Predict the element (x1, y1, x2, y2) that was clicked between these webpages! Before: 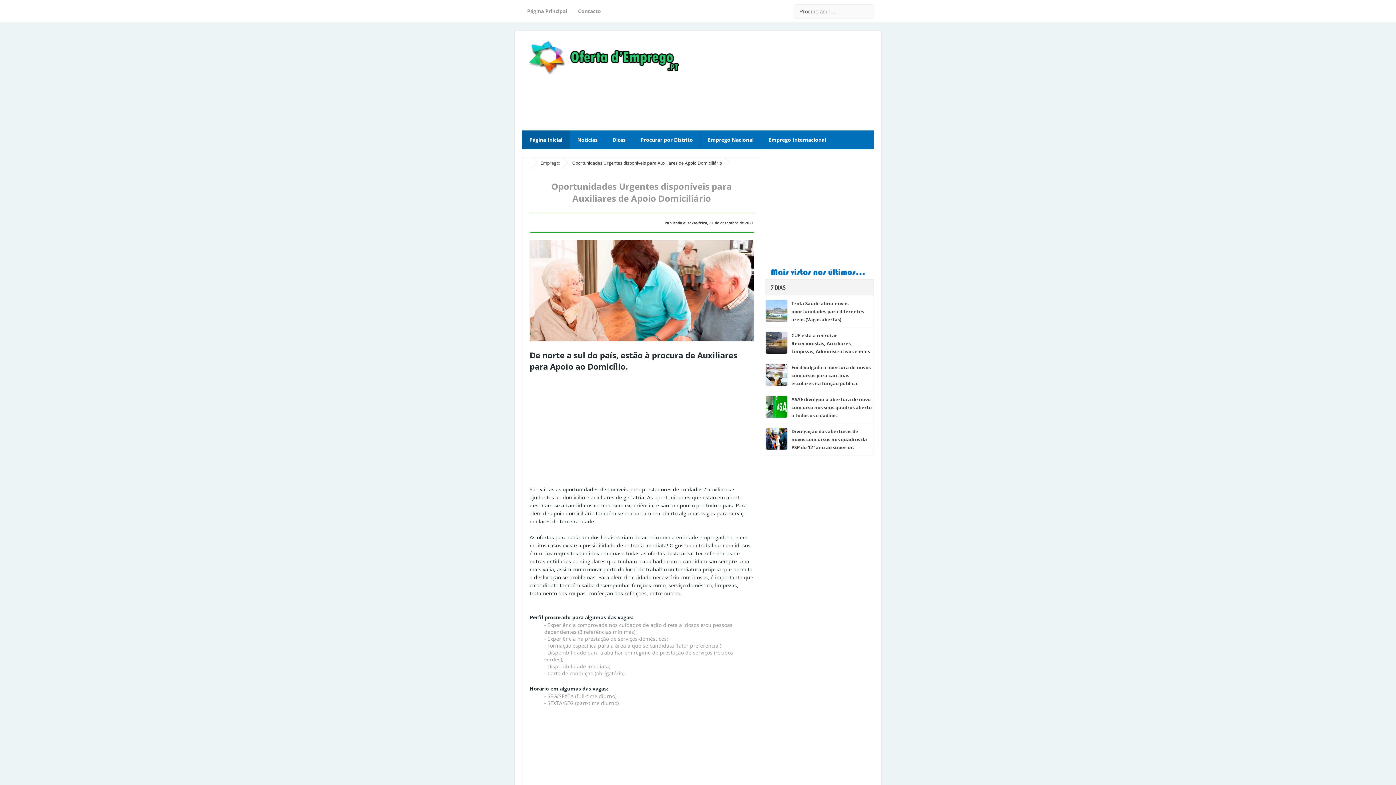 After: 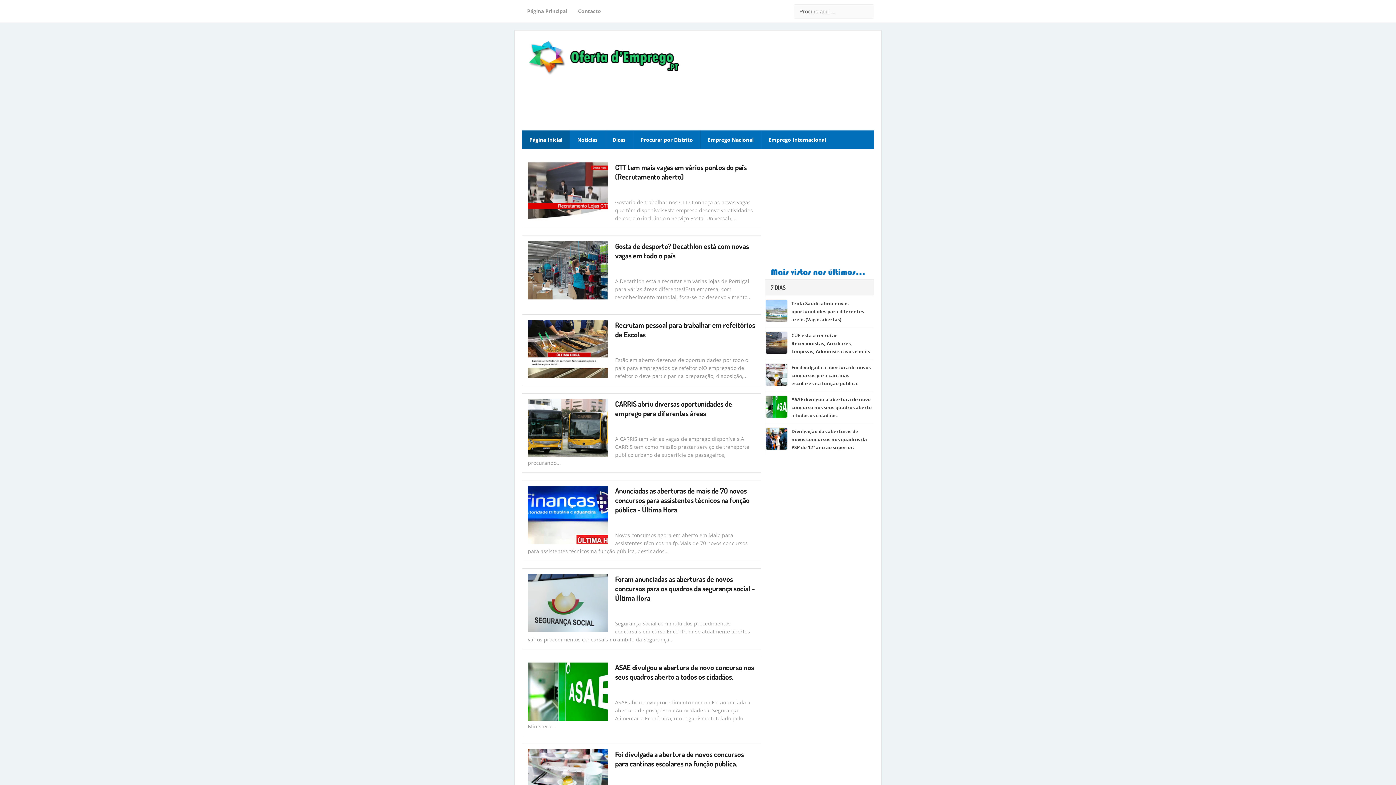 Action: bbox: (521, 0, 572, 22) label: Página Principal